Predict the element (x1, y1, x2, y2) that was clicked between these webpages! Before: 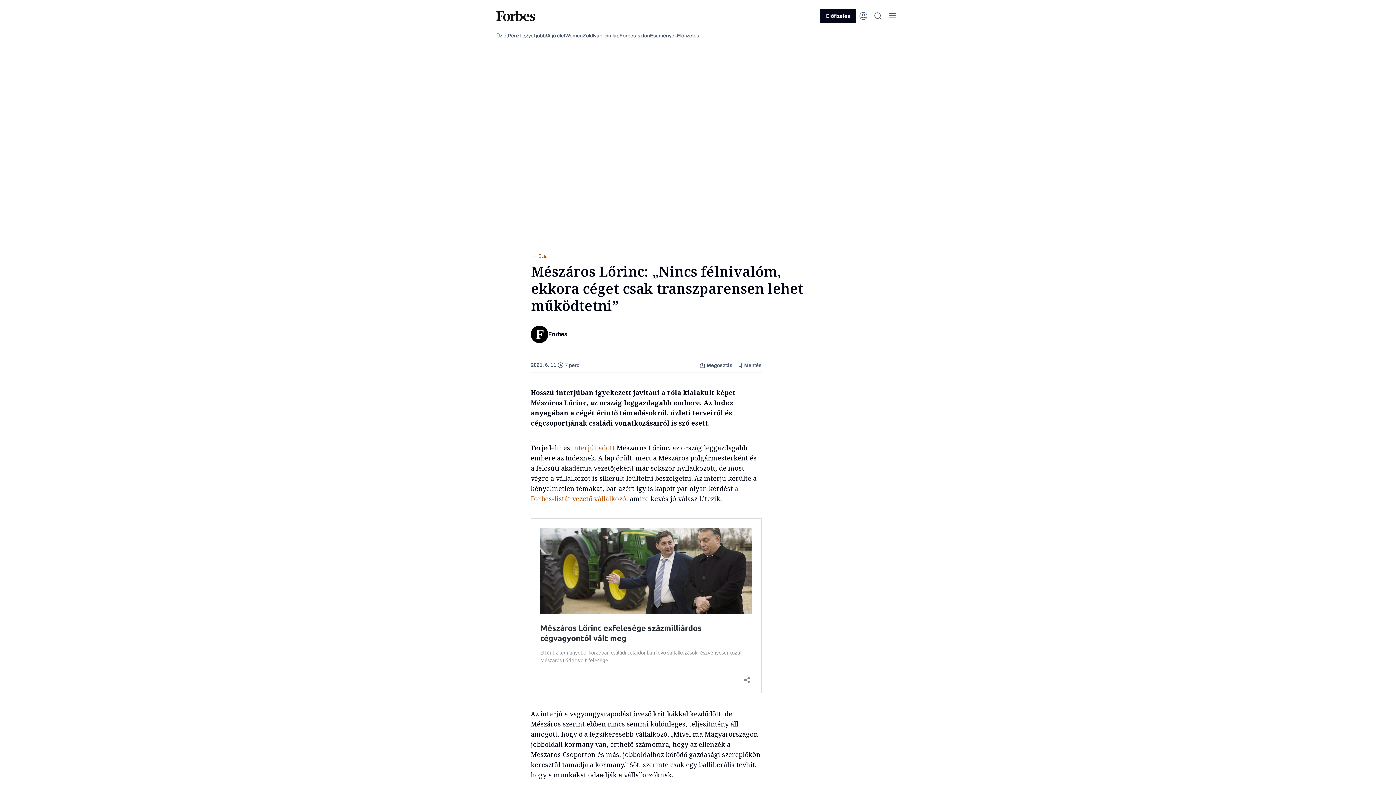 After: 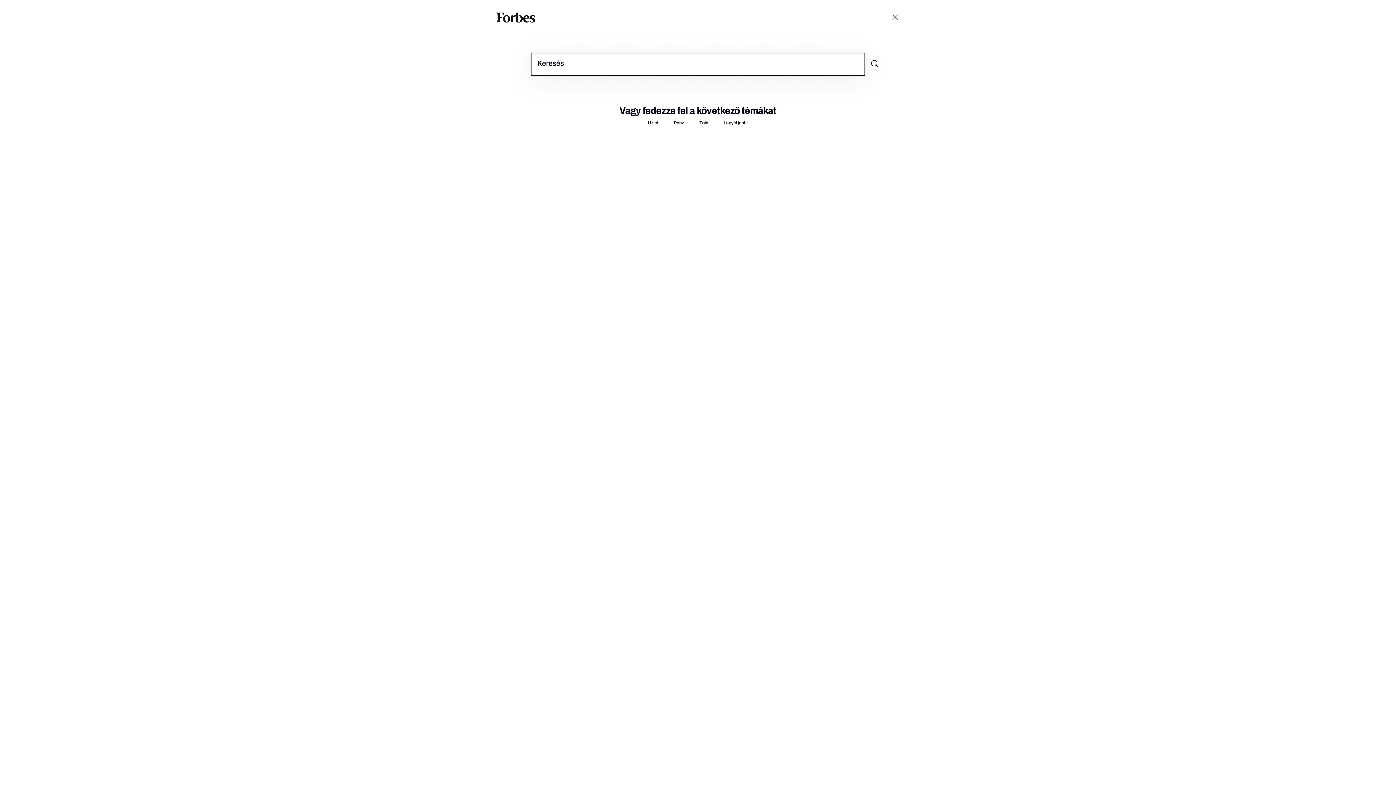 Action: bbox: (870, 8, 885, 23) label: Search